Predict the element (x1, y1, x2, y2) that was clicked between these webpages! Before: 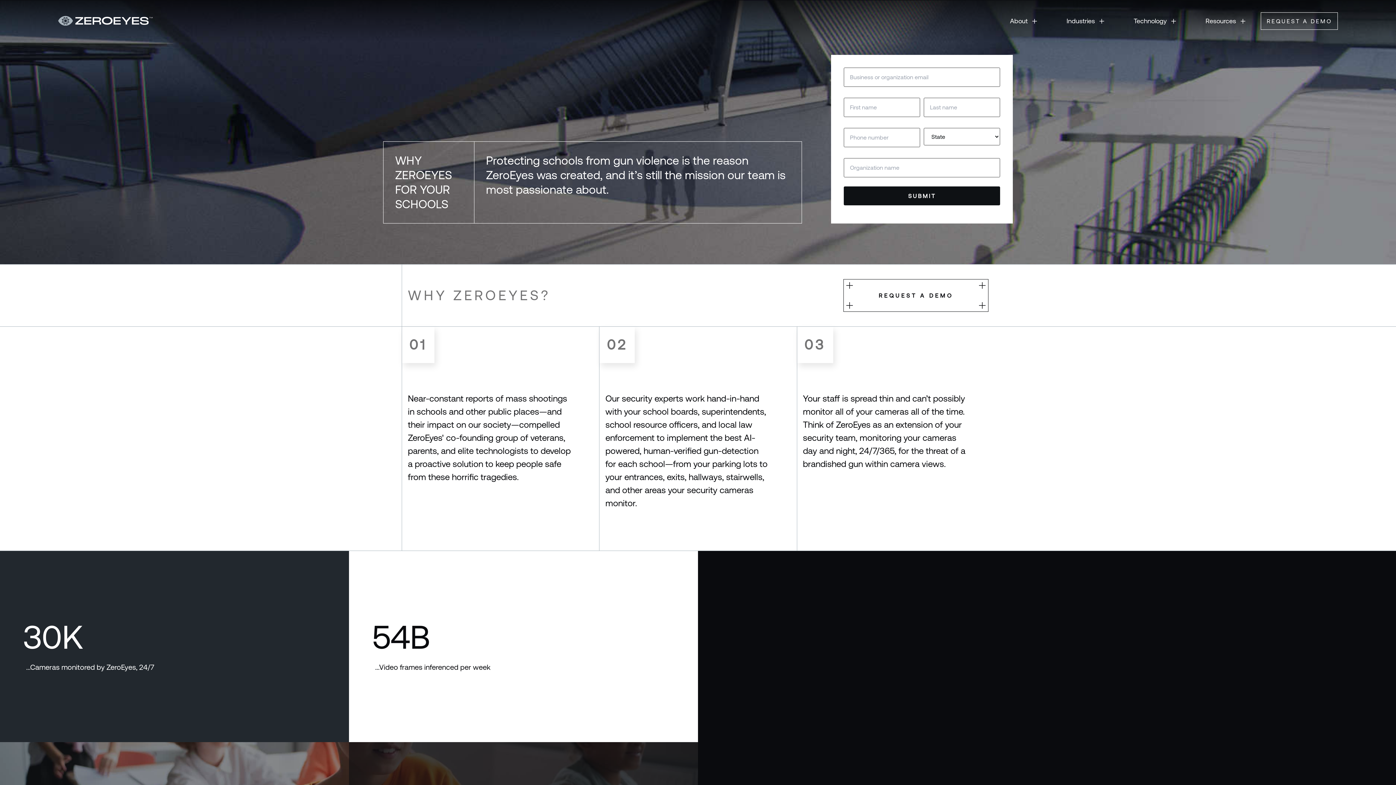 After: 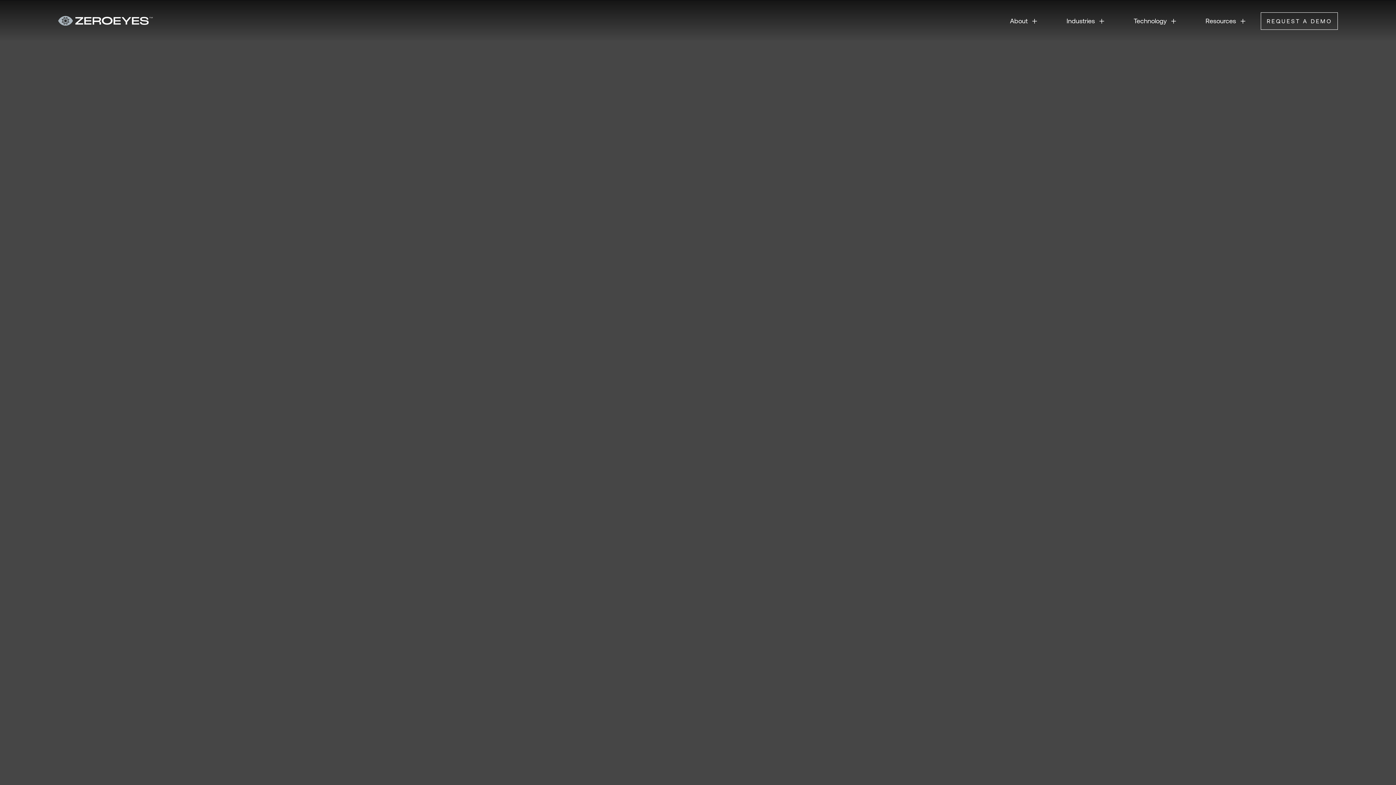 Action: bbox: (58, 16, 152, 25)